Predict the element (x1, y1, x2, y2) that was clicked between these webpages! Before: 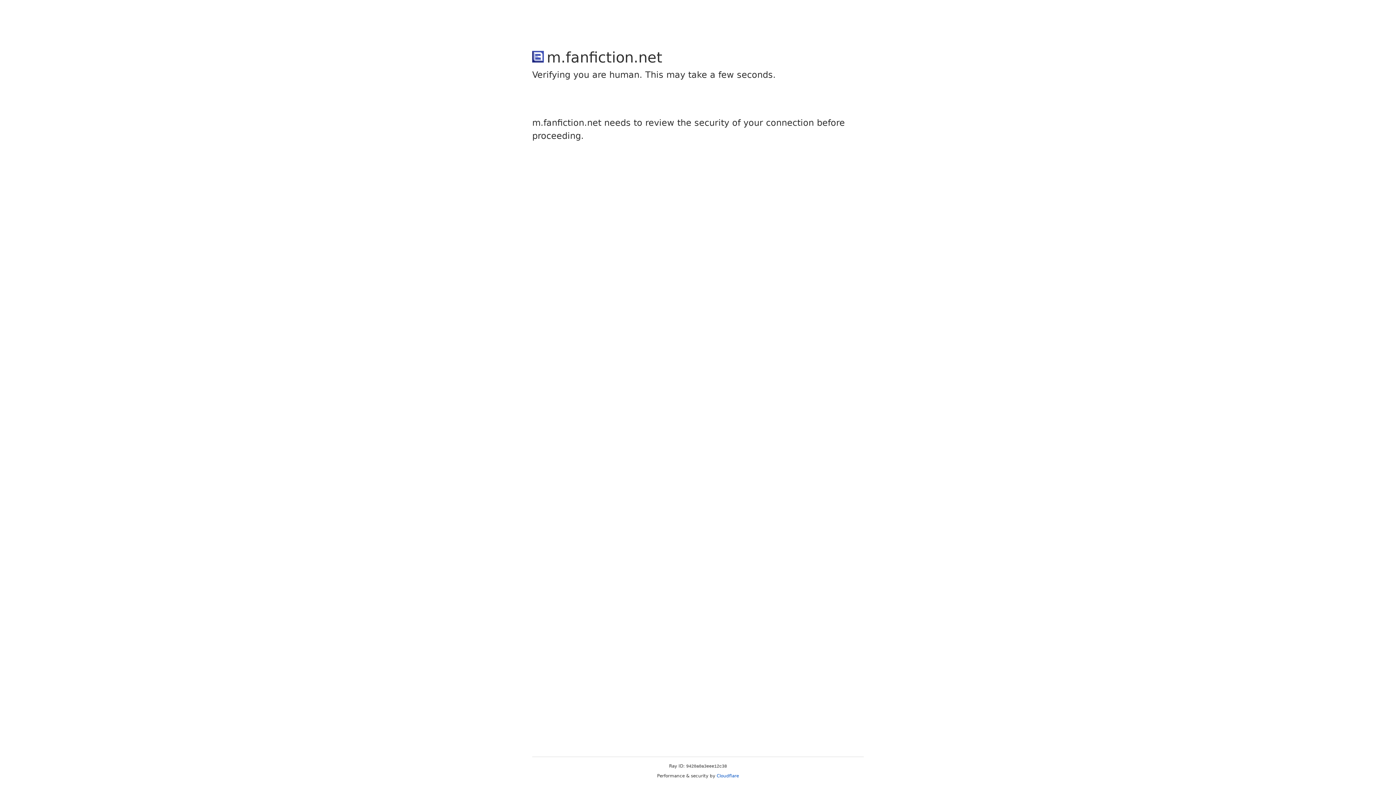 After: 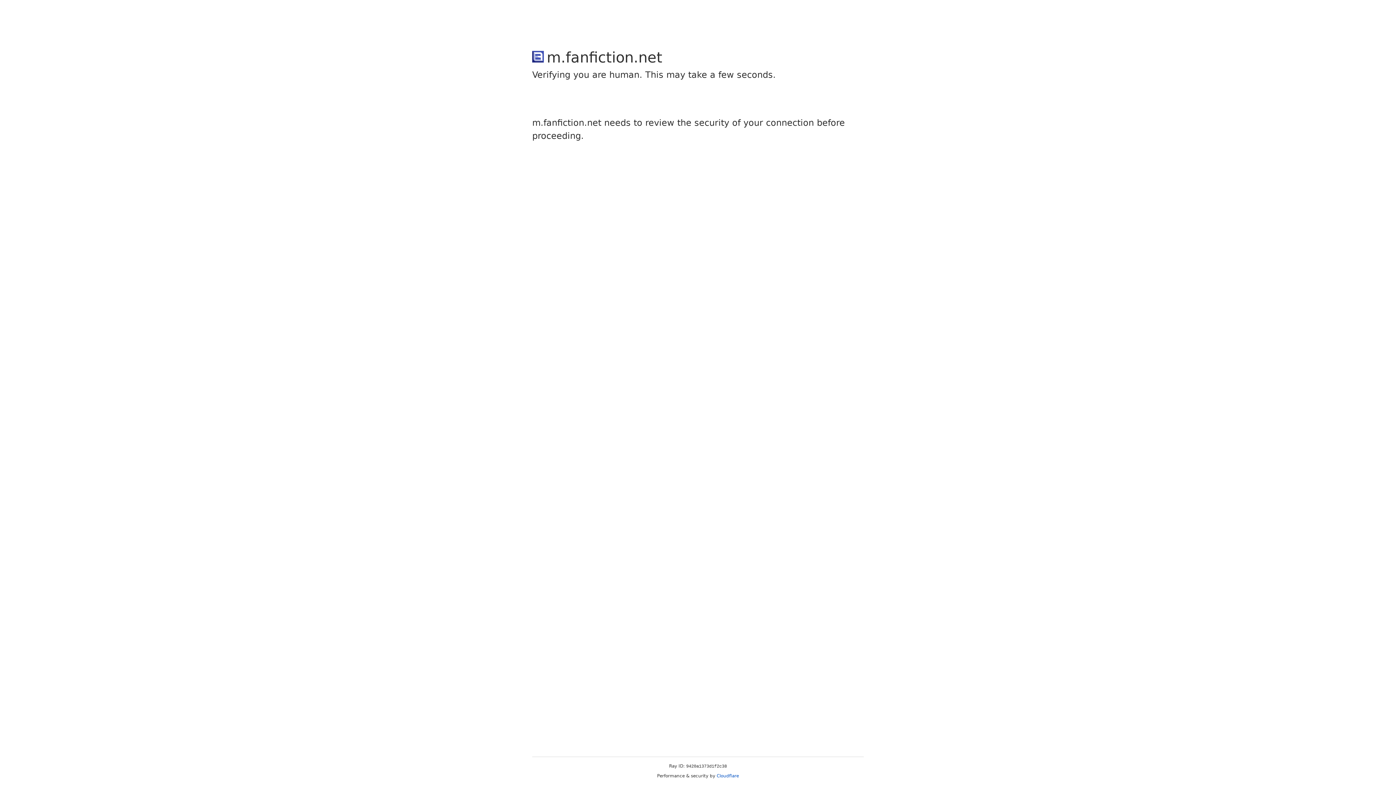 Action: label: Cloudflare bbox: (716, 773, 739, 778)